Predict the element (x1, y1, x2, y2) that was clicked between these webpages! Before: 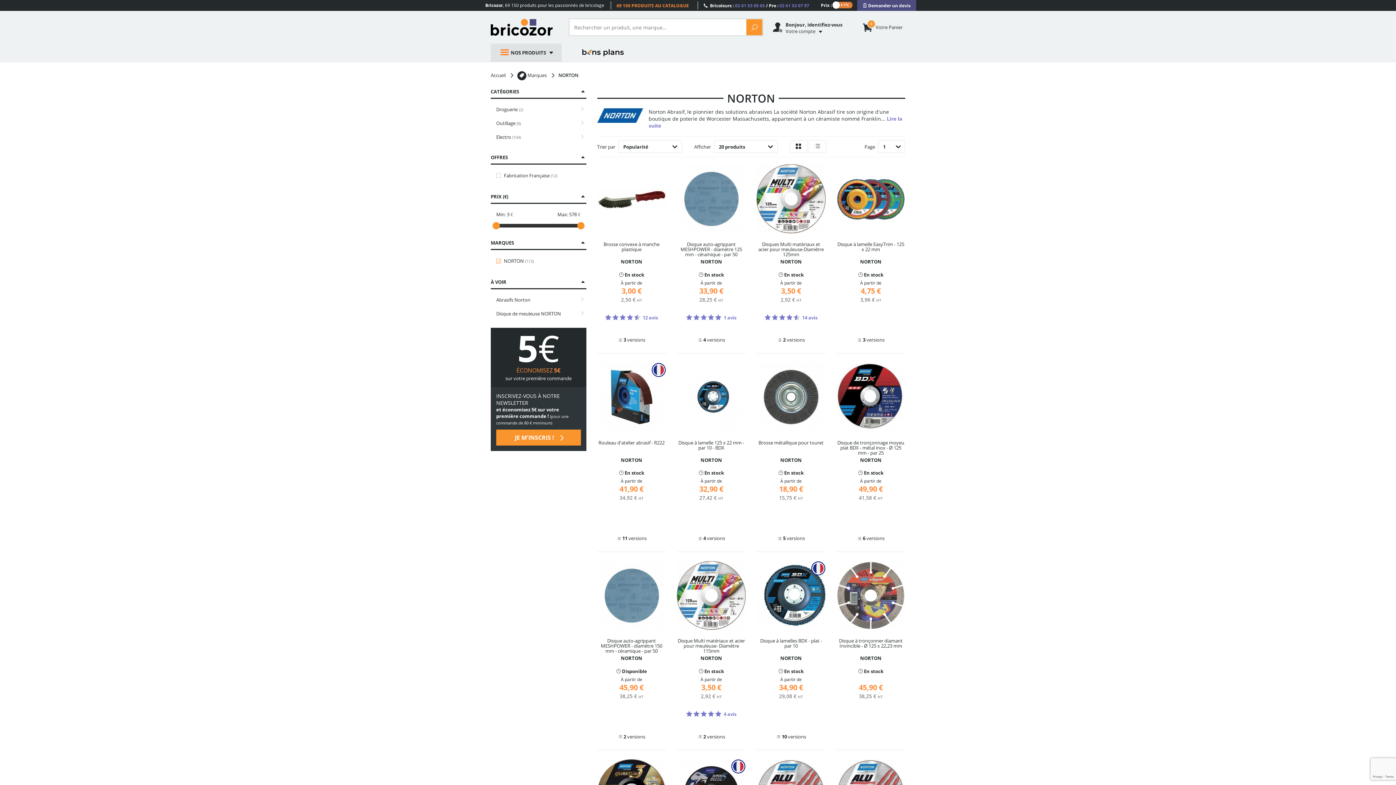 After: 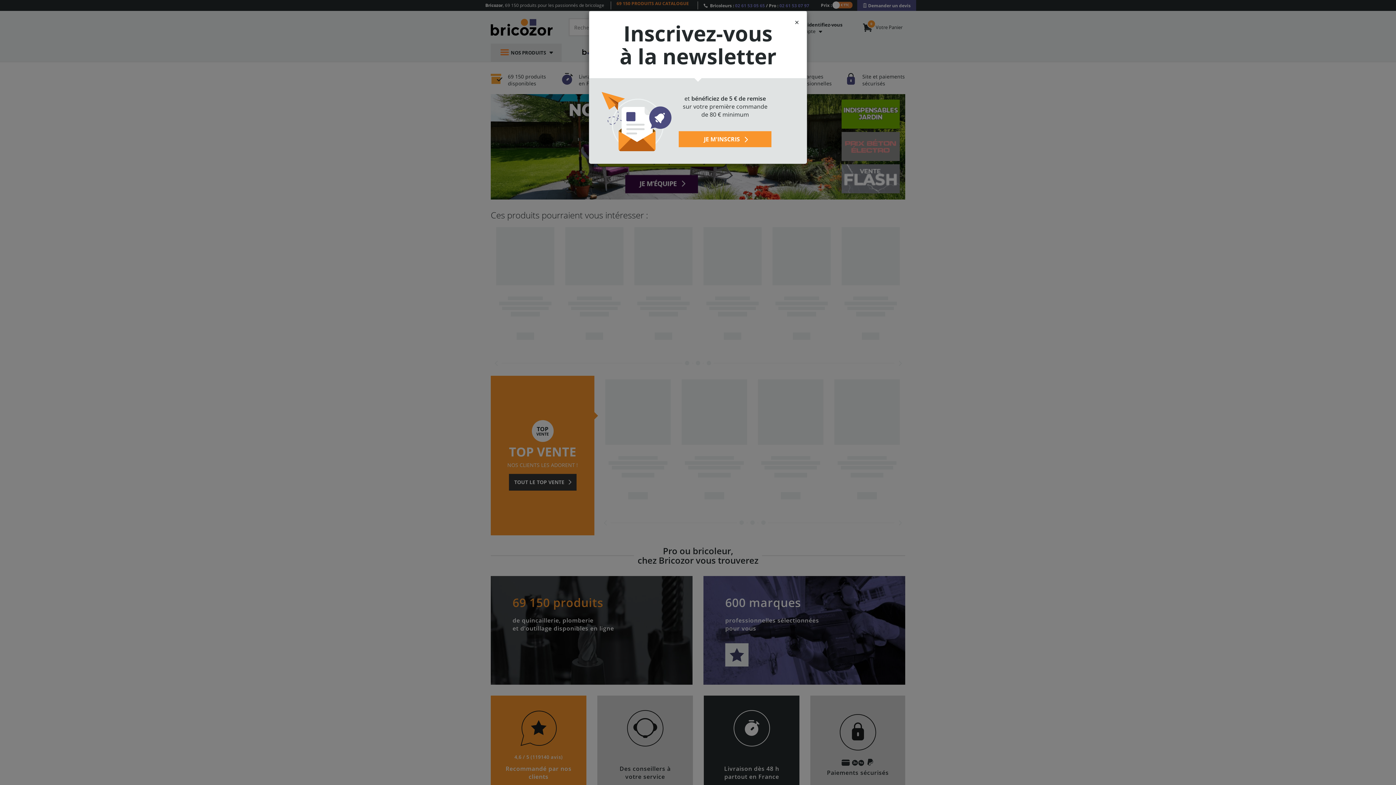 Action: label: Bricozor bbox: (490, 14, 557, 40)